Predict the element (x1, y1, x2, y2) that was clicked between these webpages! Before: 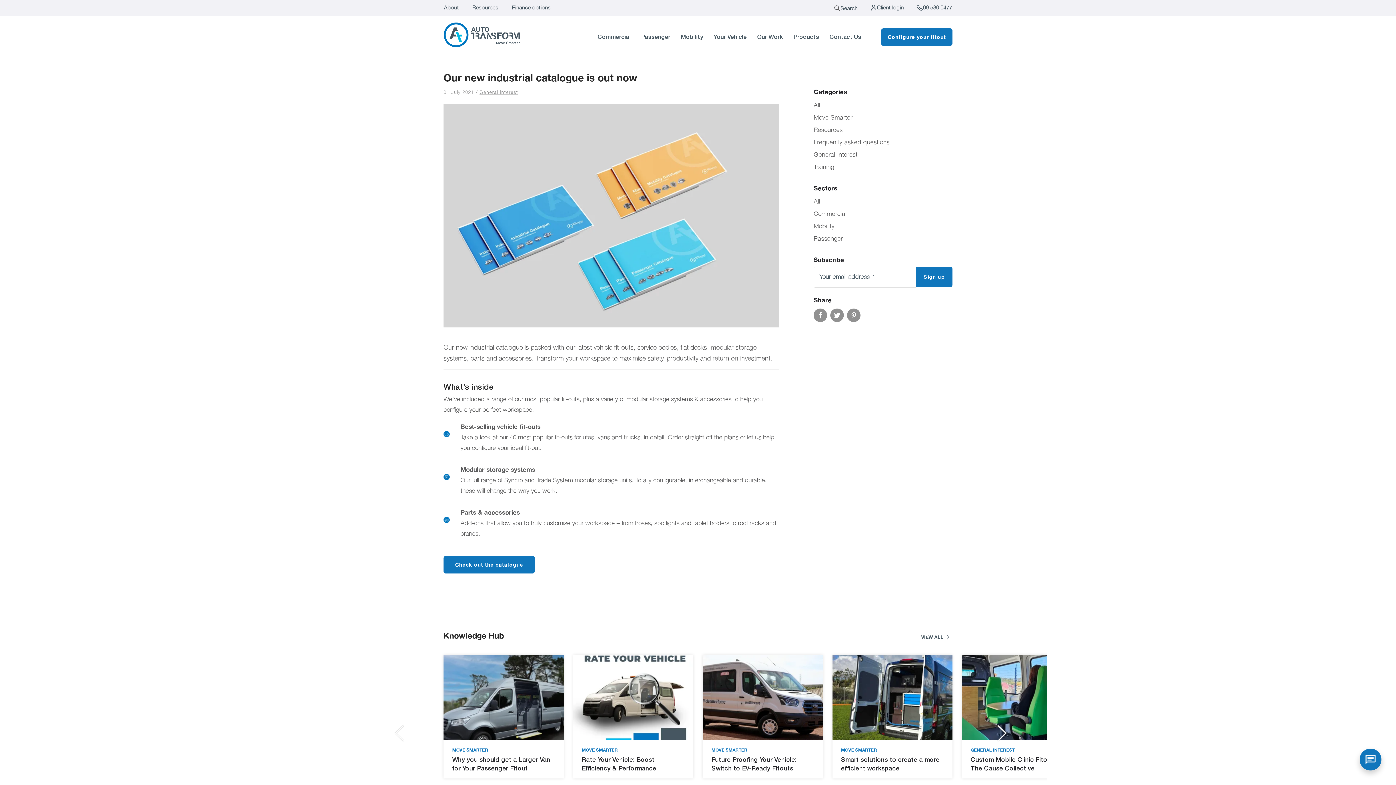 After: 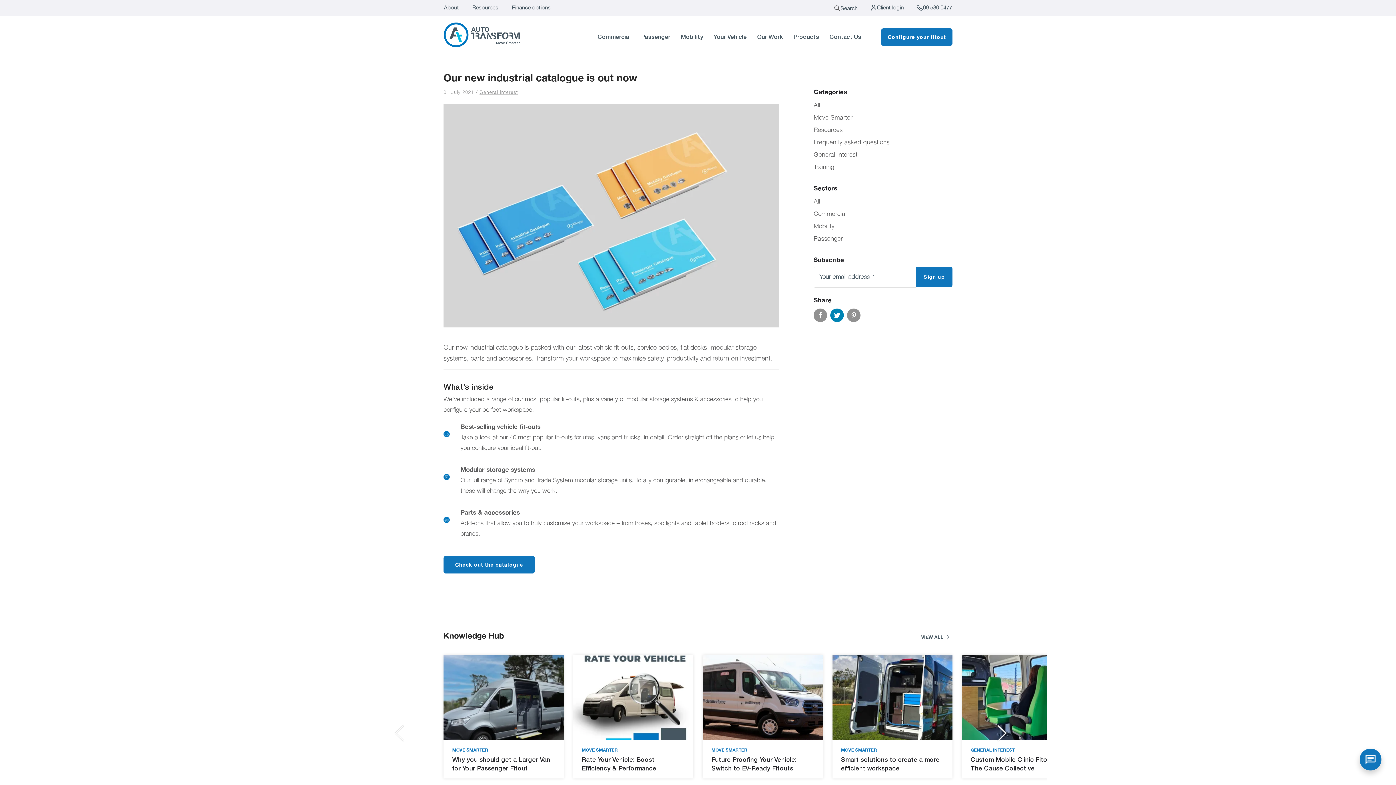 Action: bbox: (830, 308, 844, 322)